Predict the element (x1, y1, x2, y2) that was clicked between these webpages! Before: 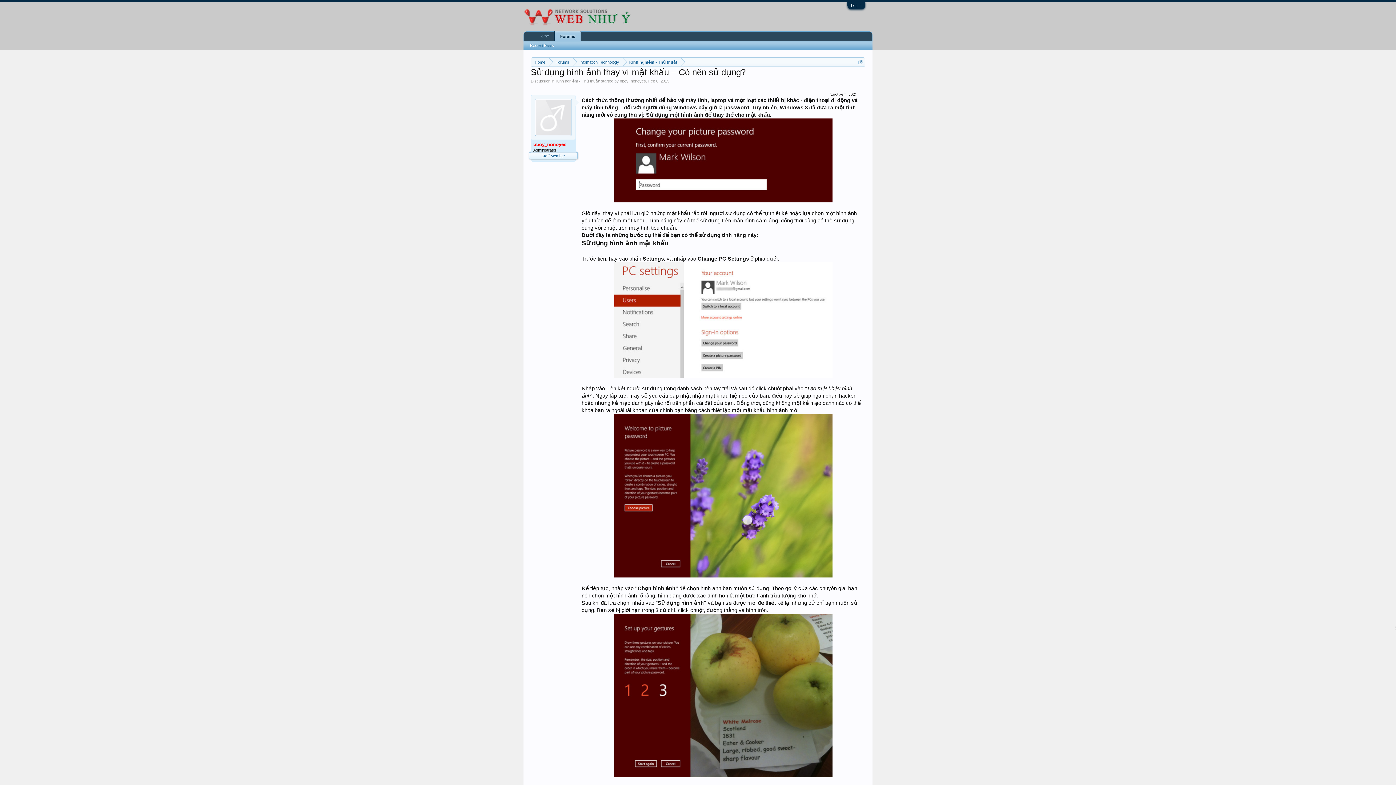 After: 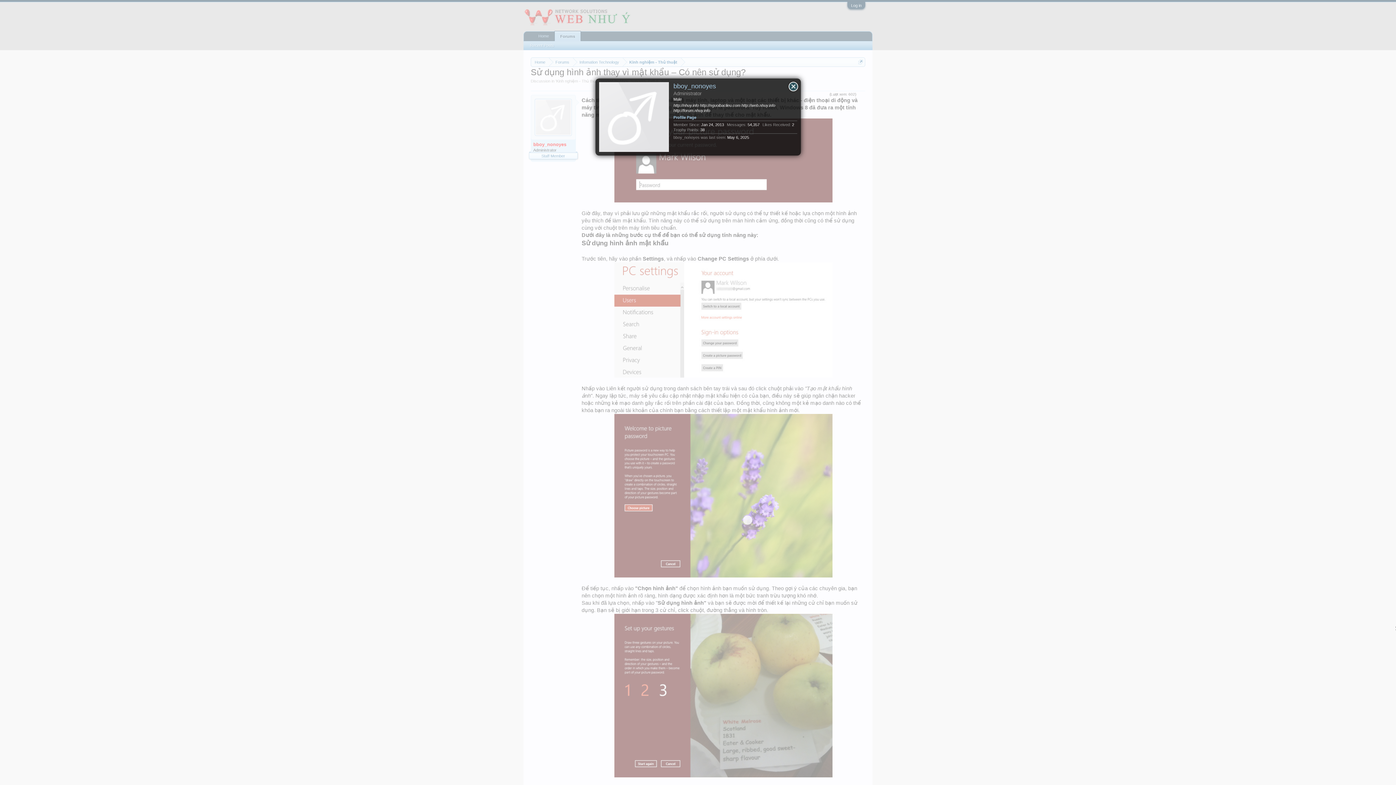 Action: label: bboy_nonoyes bbox: (533, 141, 573, 147)